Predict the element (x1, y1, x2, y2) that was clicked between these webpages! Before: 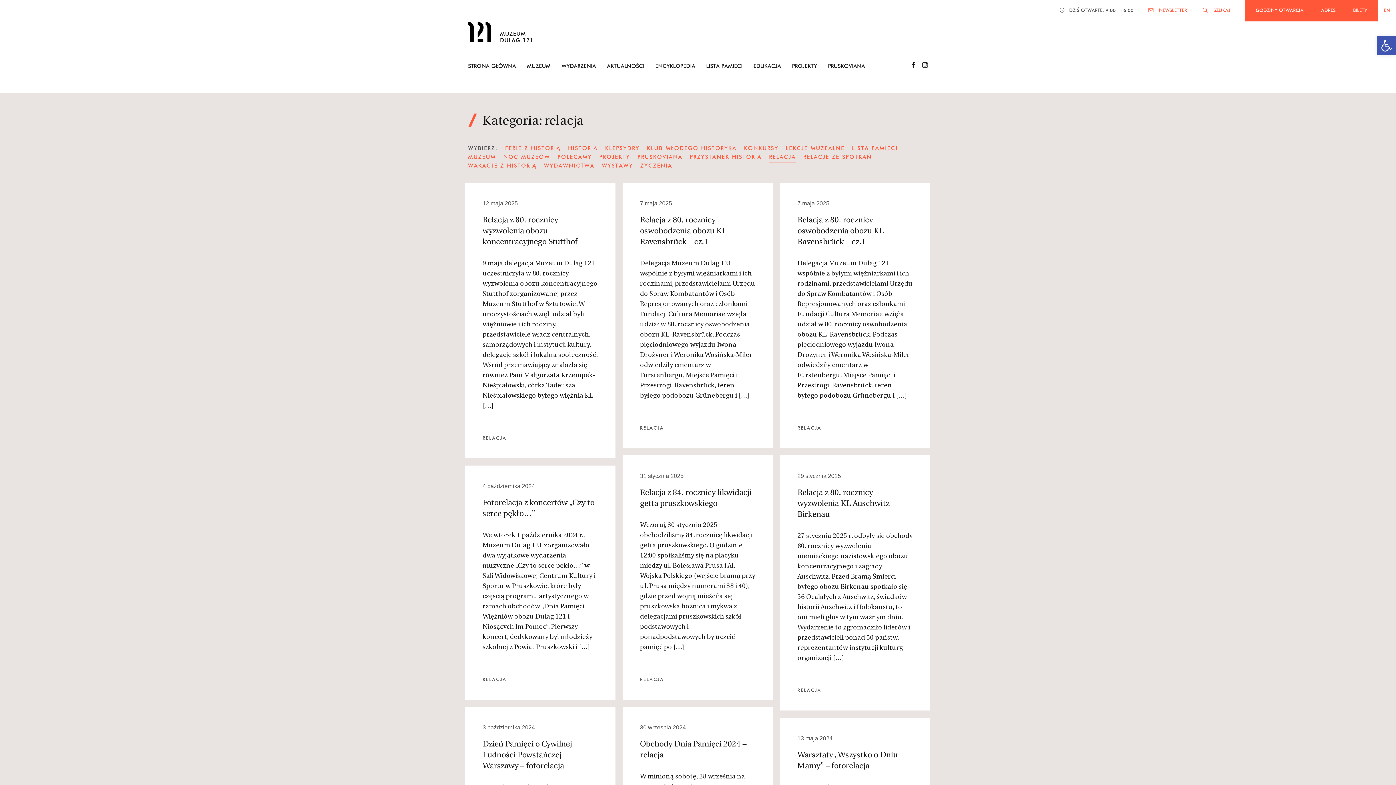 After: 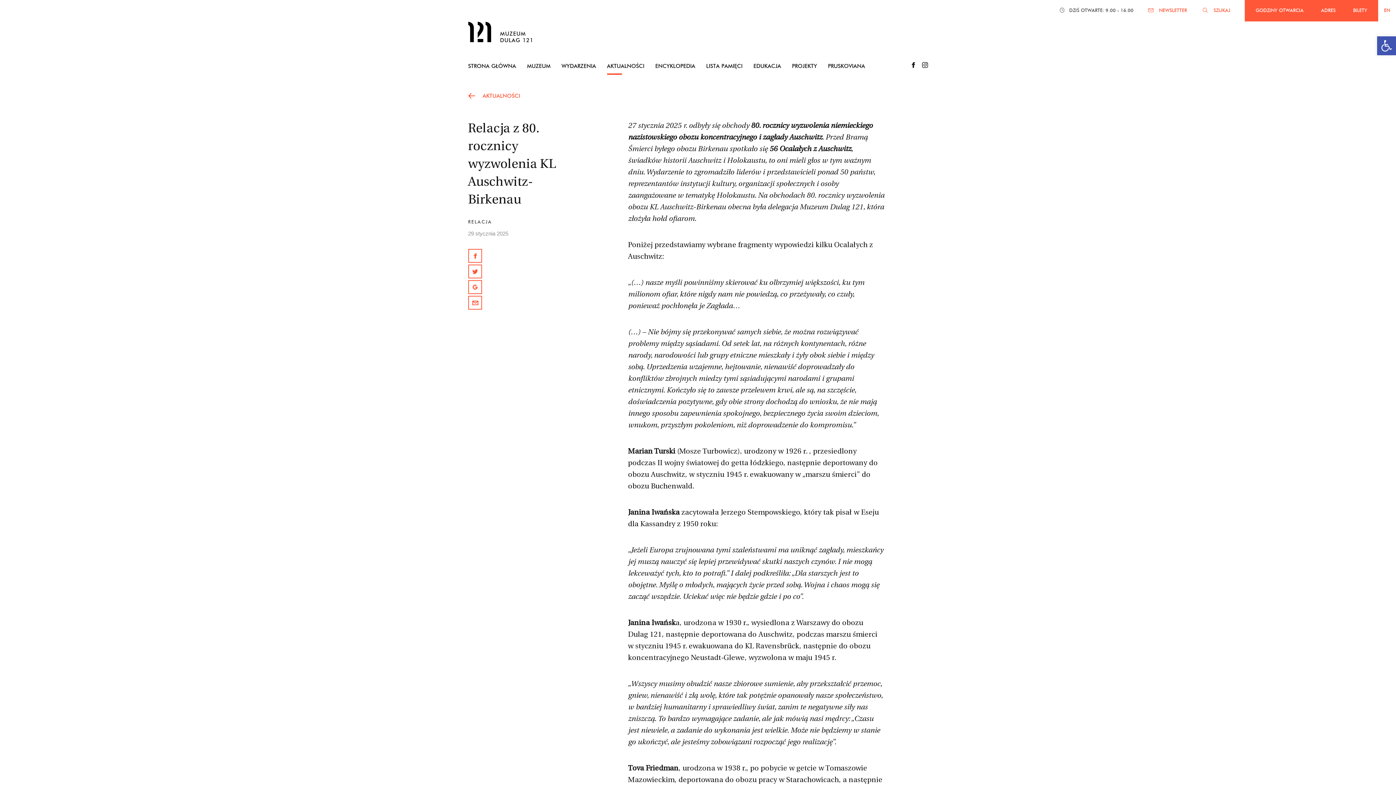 Action: label: 27 stycznia 2025 r. odbyły się obchody 80. rocznicy wyzwolenia niemieckiego nazistowskiego obozu koncentracyjnego i zagłady Auschwitz. Przed Bramą Śmierci byłego obozu Birkenau spotkało się 56 Ocalałych z Auschwitz, świadków historii Auschwitz i Holokaustu, to oni mieli głos w tym ważnym dniu. Wydarzenie to zgromadziło liderów i przedstawicieli ponad 50 państw, reprezentantów instytucji kultury, organizacji […] bbox: (797, 531, 913, 664)